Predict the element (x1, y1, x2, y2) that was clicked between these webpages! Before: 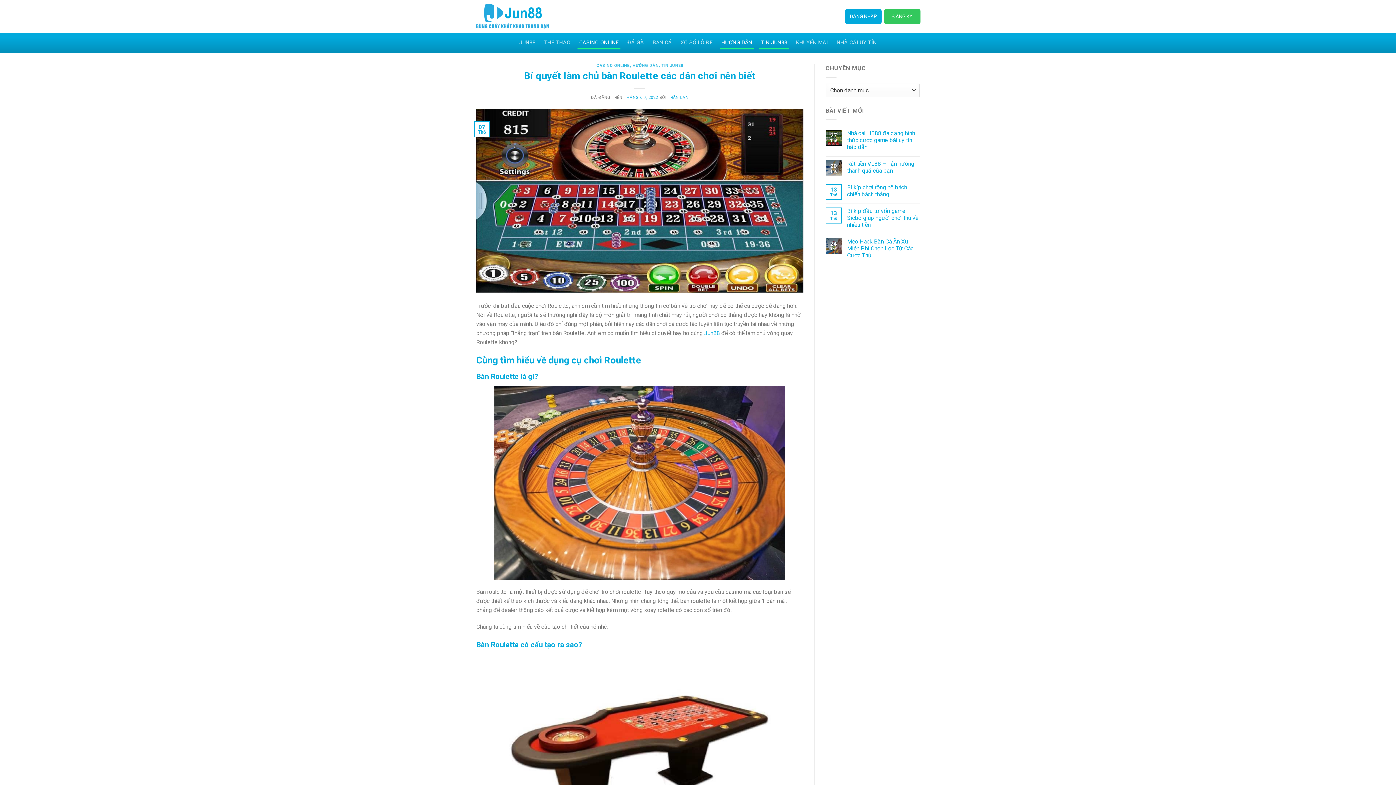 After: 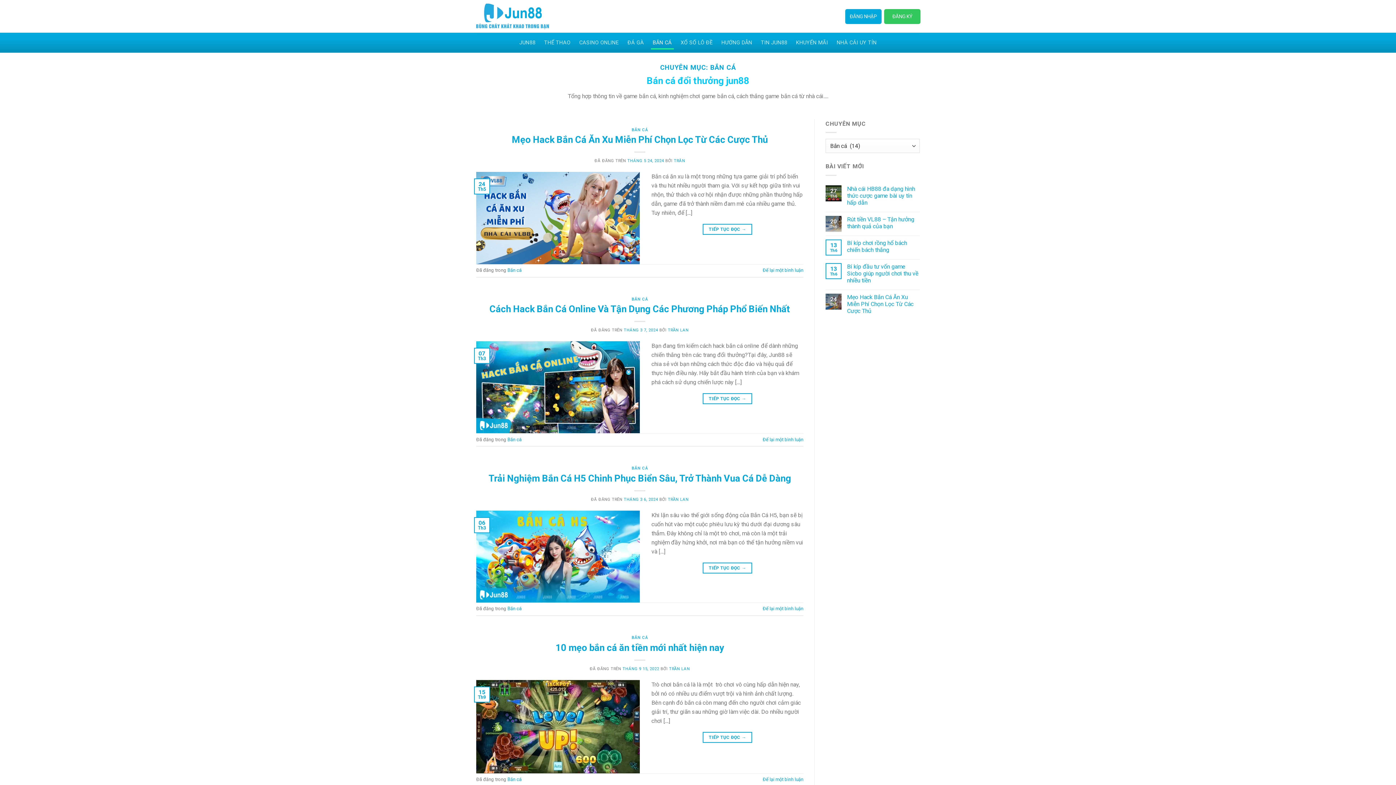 Action: bbox: (652, 36, 672, 49) label: BẮN CÁ